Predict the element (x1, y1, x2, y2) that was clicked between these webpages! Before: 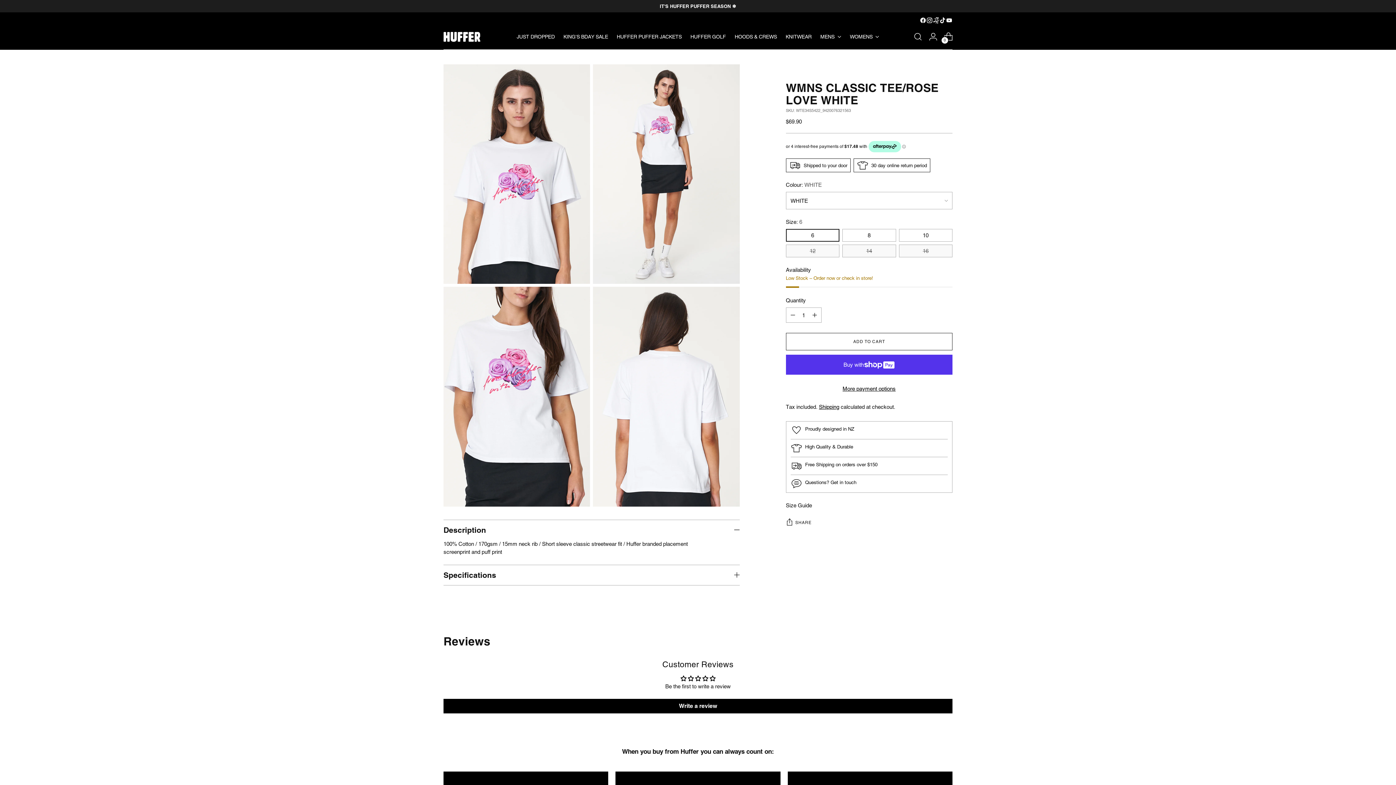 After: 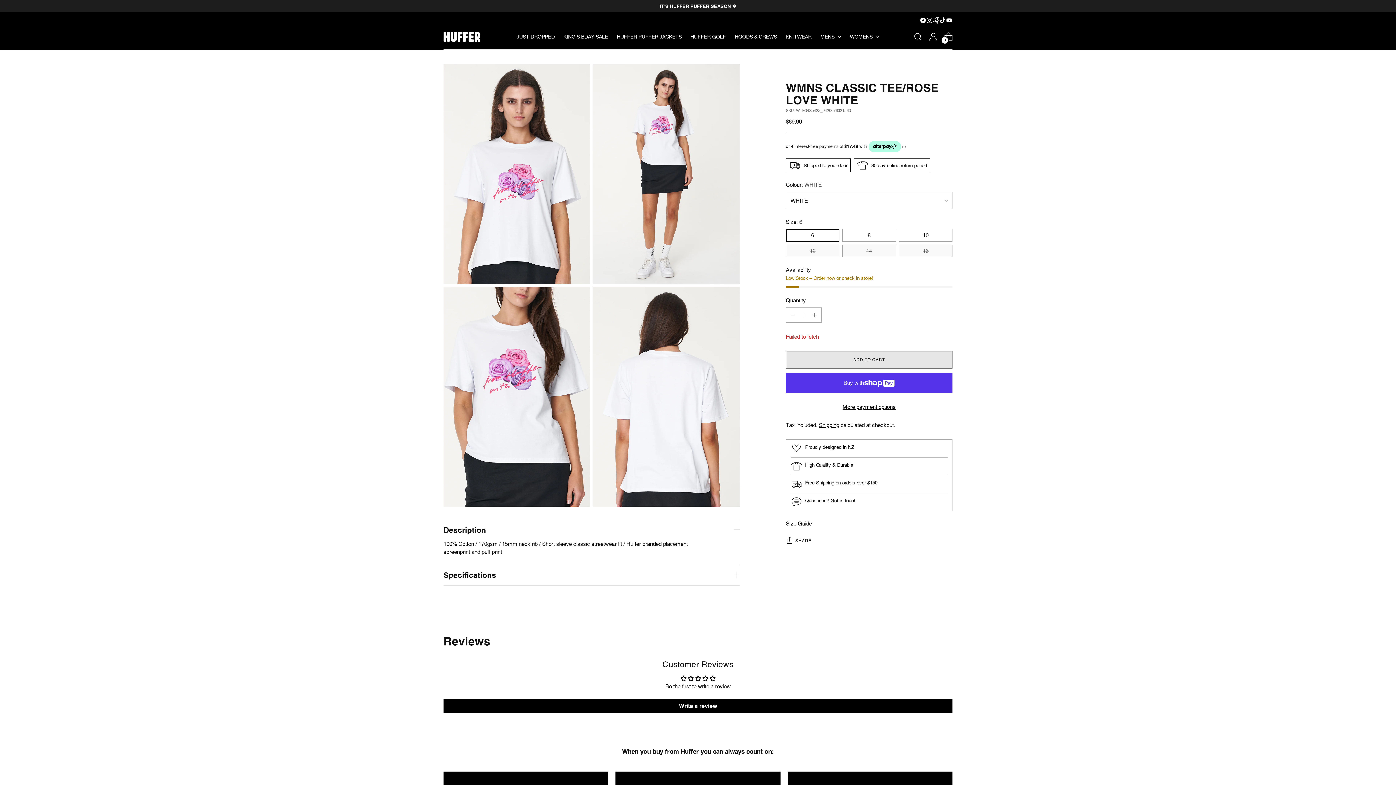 Action: bbox: (786, 333, 952, 350) label: Add to Cart